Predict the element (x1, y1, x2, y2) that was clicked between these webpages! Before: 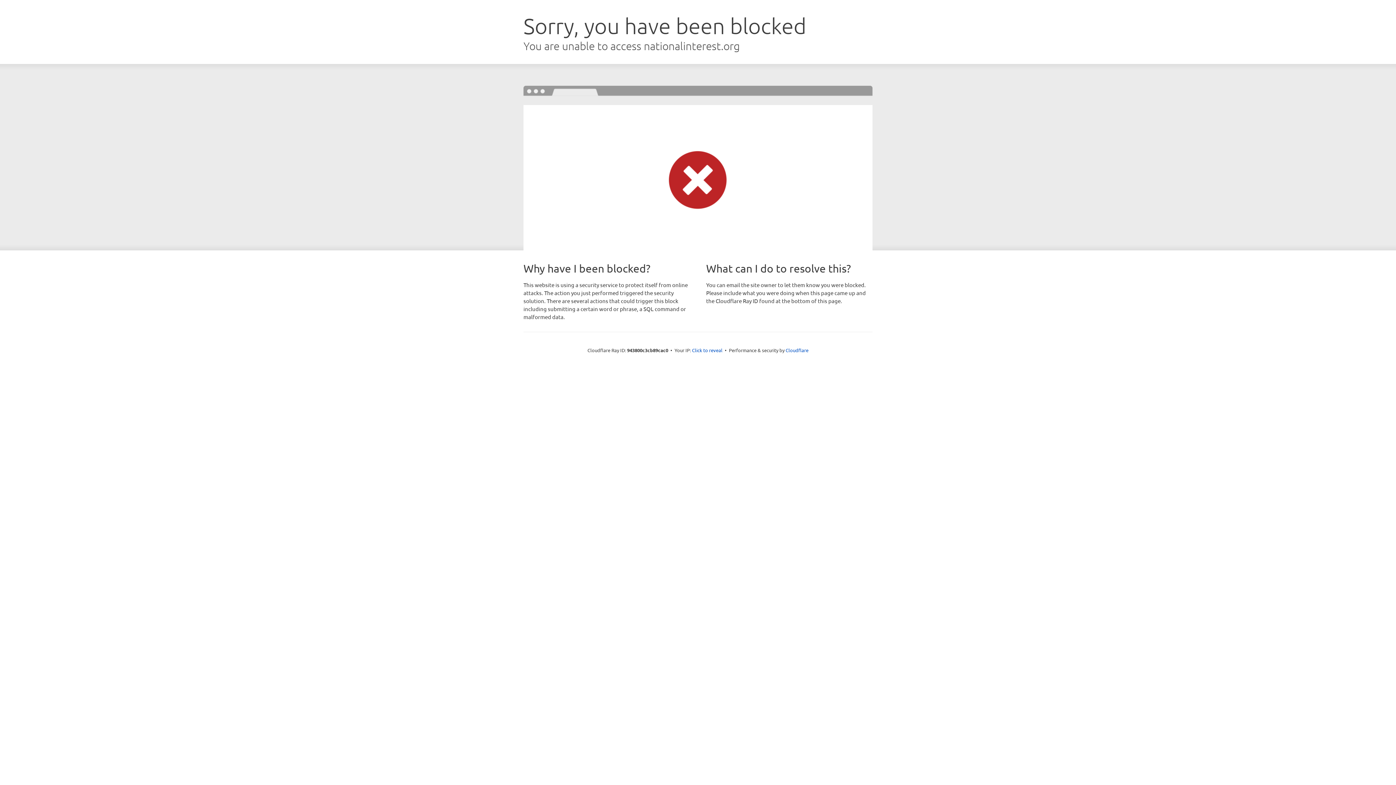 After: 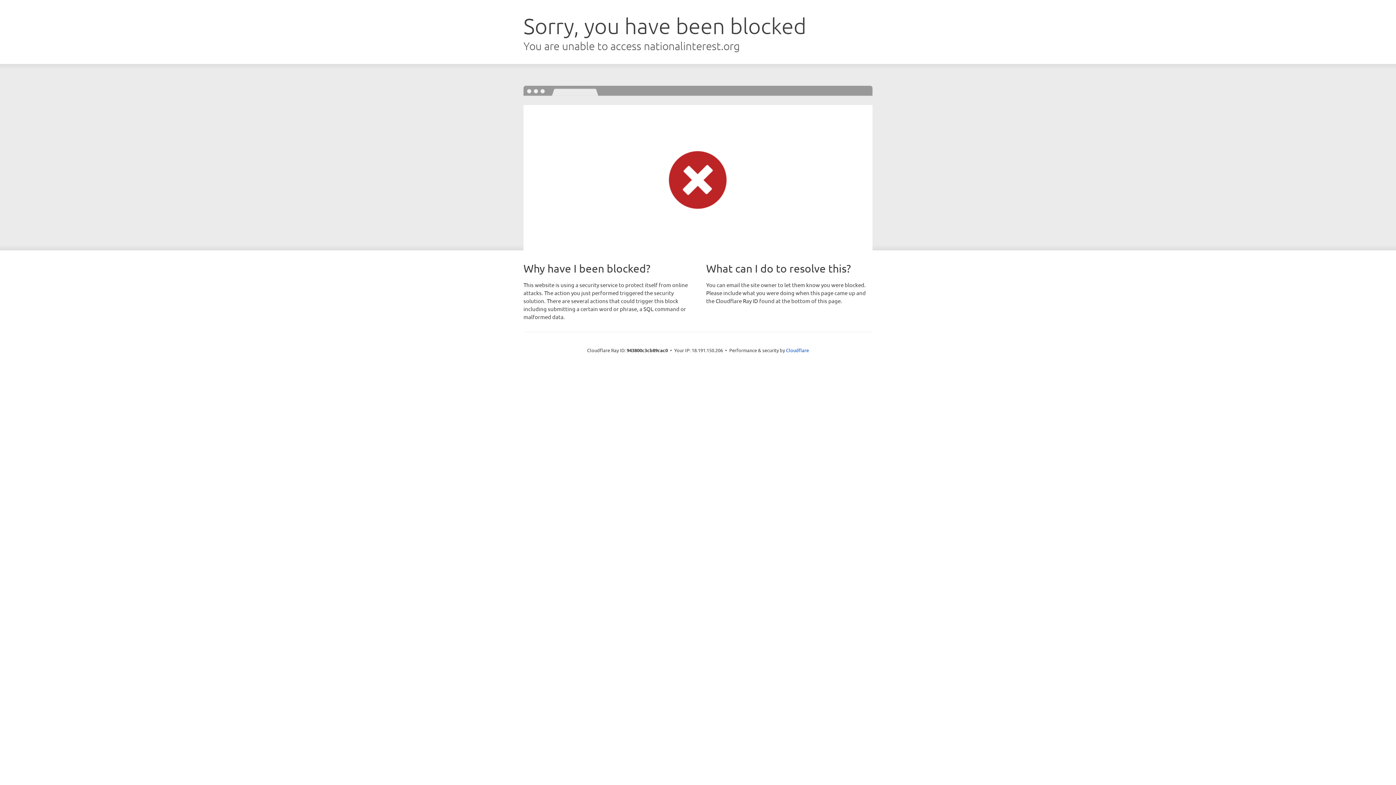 Action: label: Click to reveal bbox: (692, 346, 722, 353)